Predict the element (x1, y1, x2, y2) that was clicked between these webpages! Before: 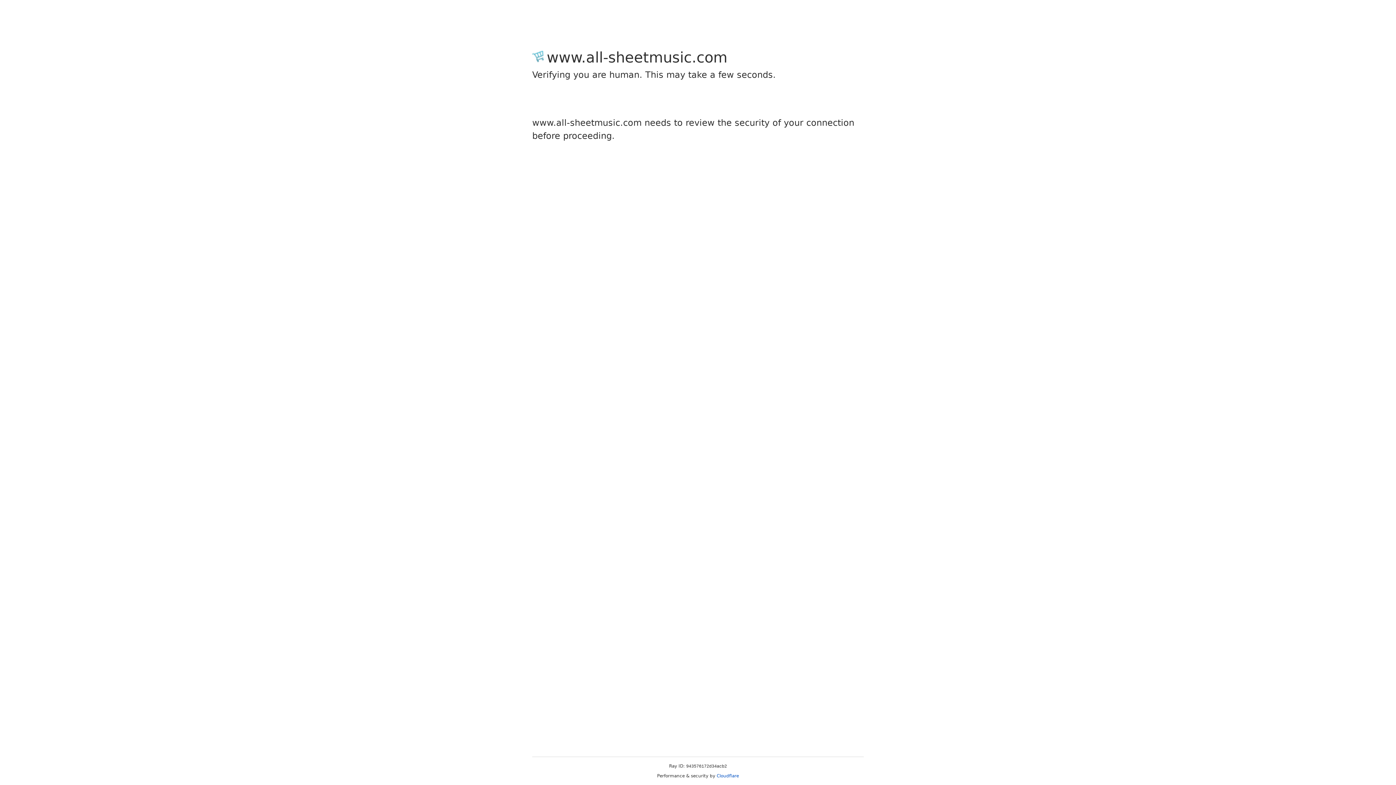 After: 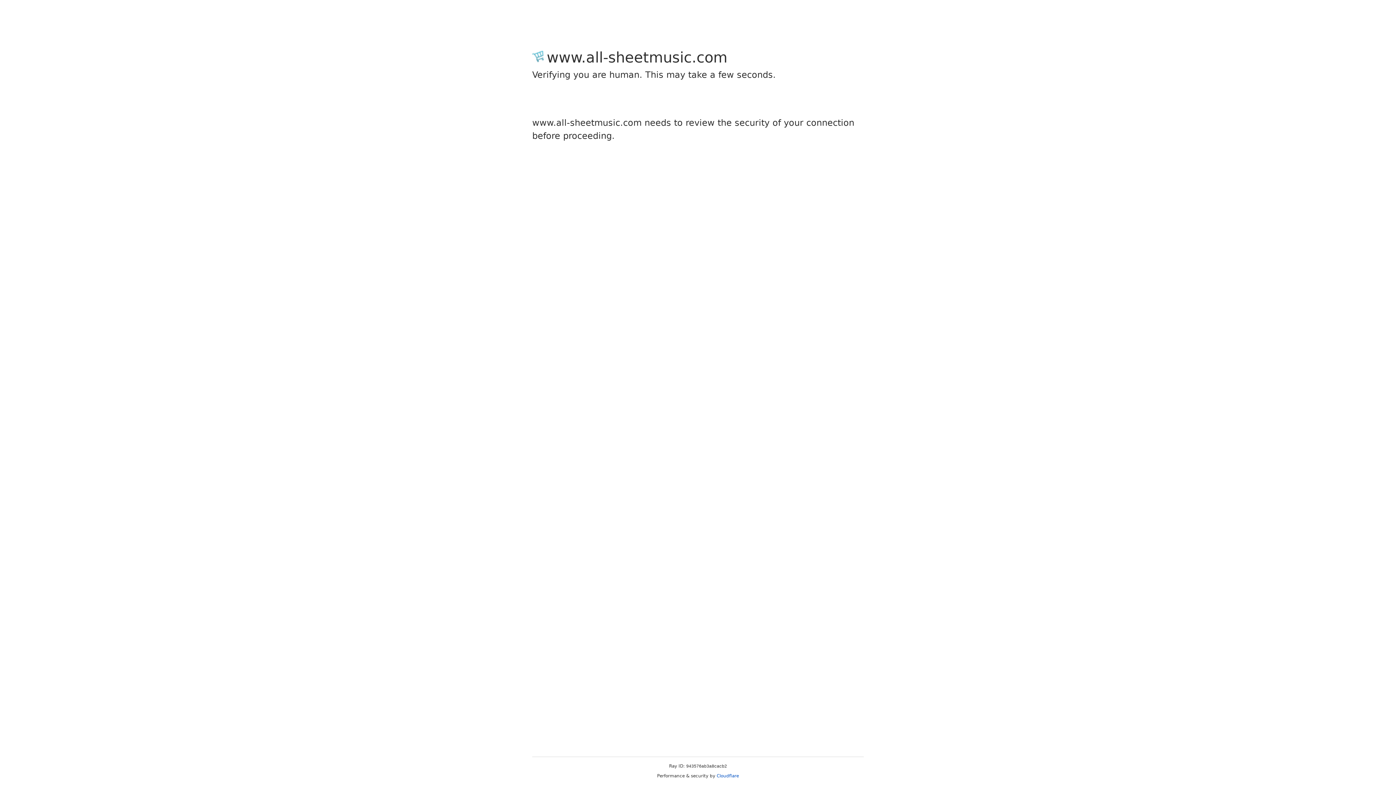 Action: label: Cloudflare bbox: (716, 773, 739, 778)